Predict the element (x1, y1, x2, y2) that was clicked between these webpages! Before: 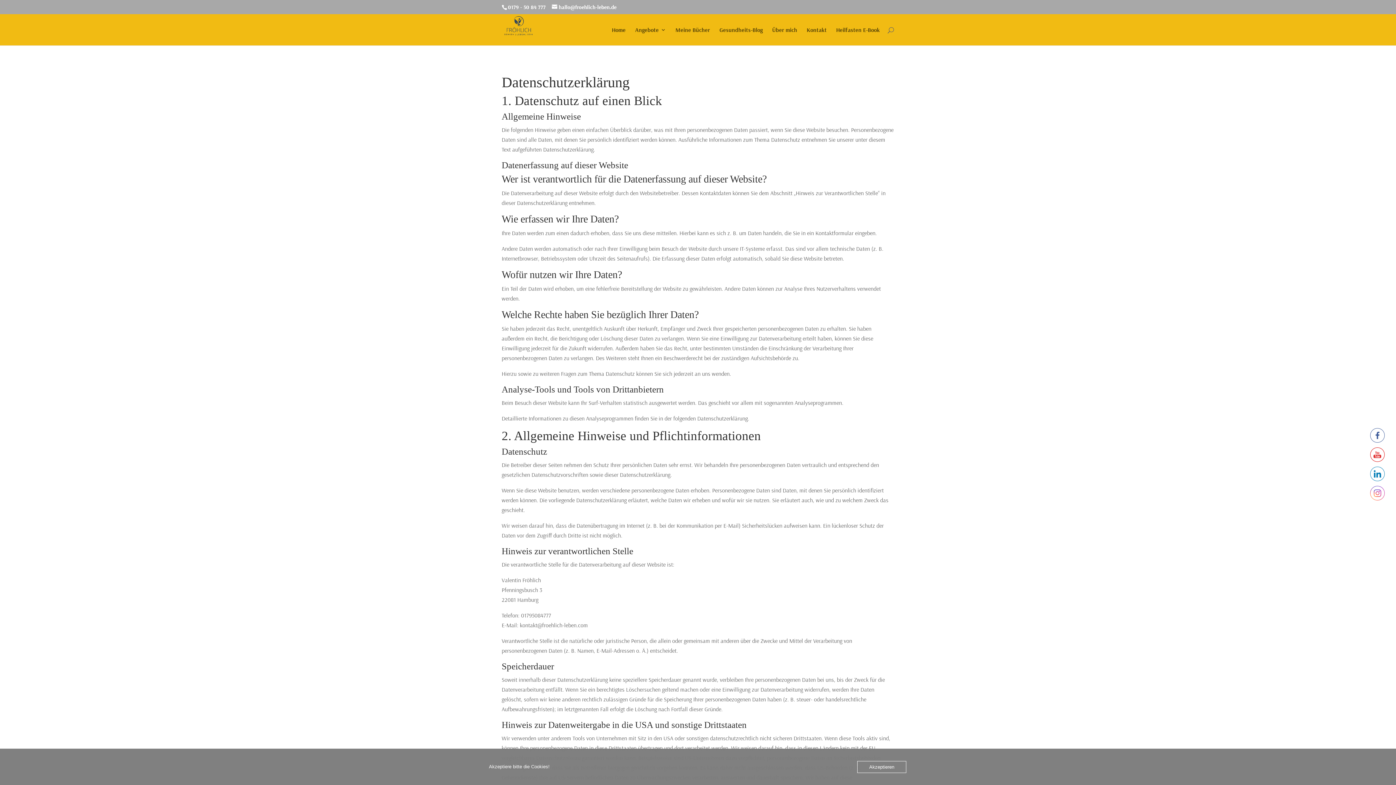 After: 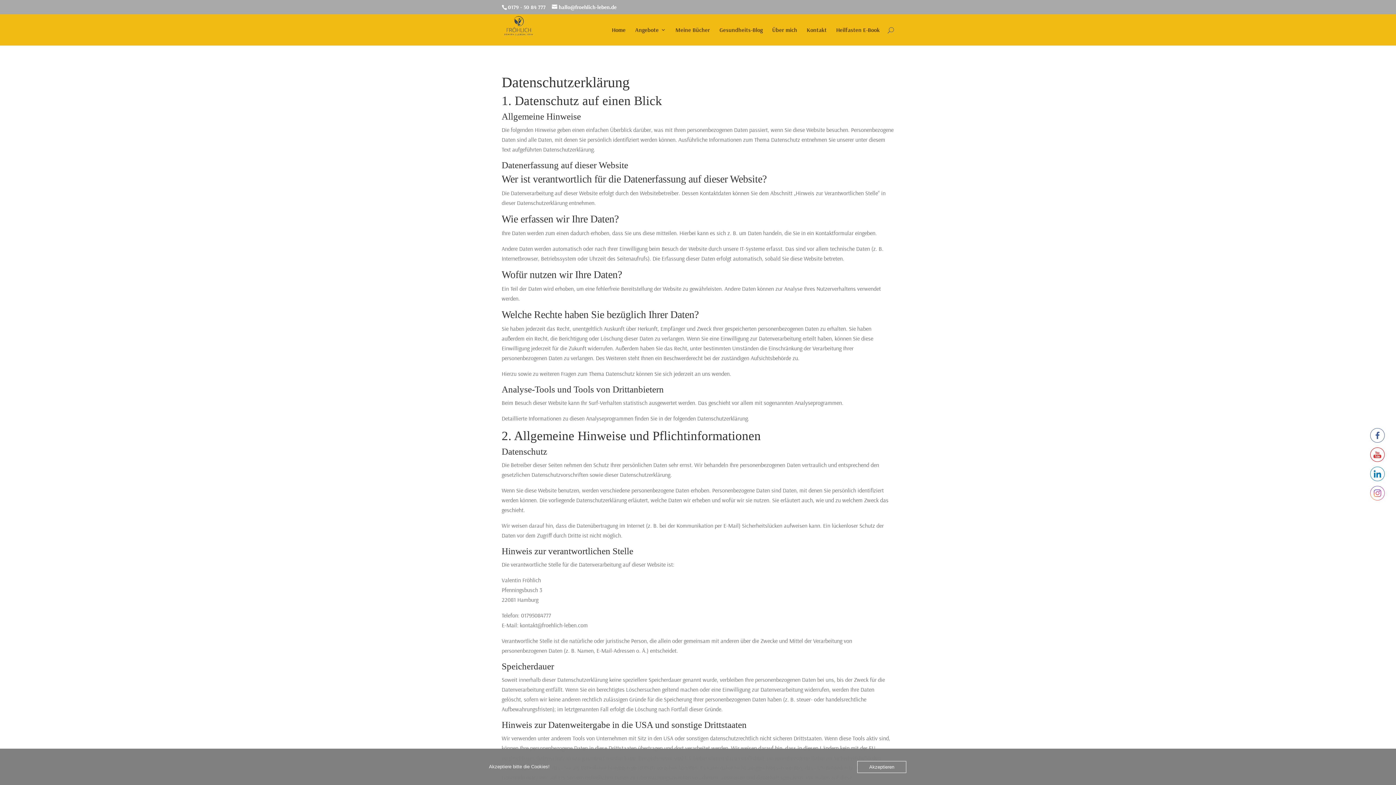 Action: bbox: (1370, 448, 1385, 462)